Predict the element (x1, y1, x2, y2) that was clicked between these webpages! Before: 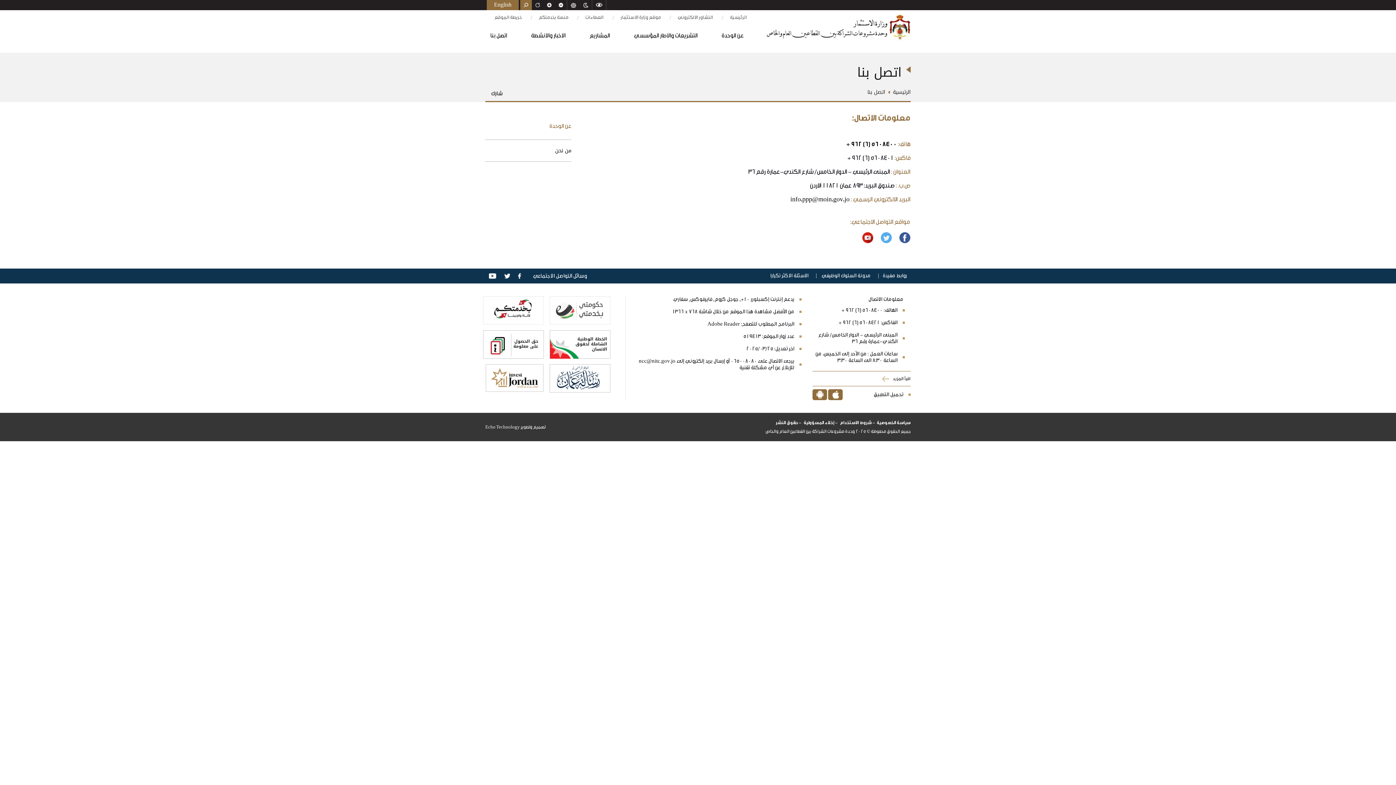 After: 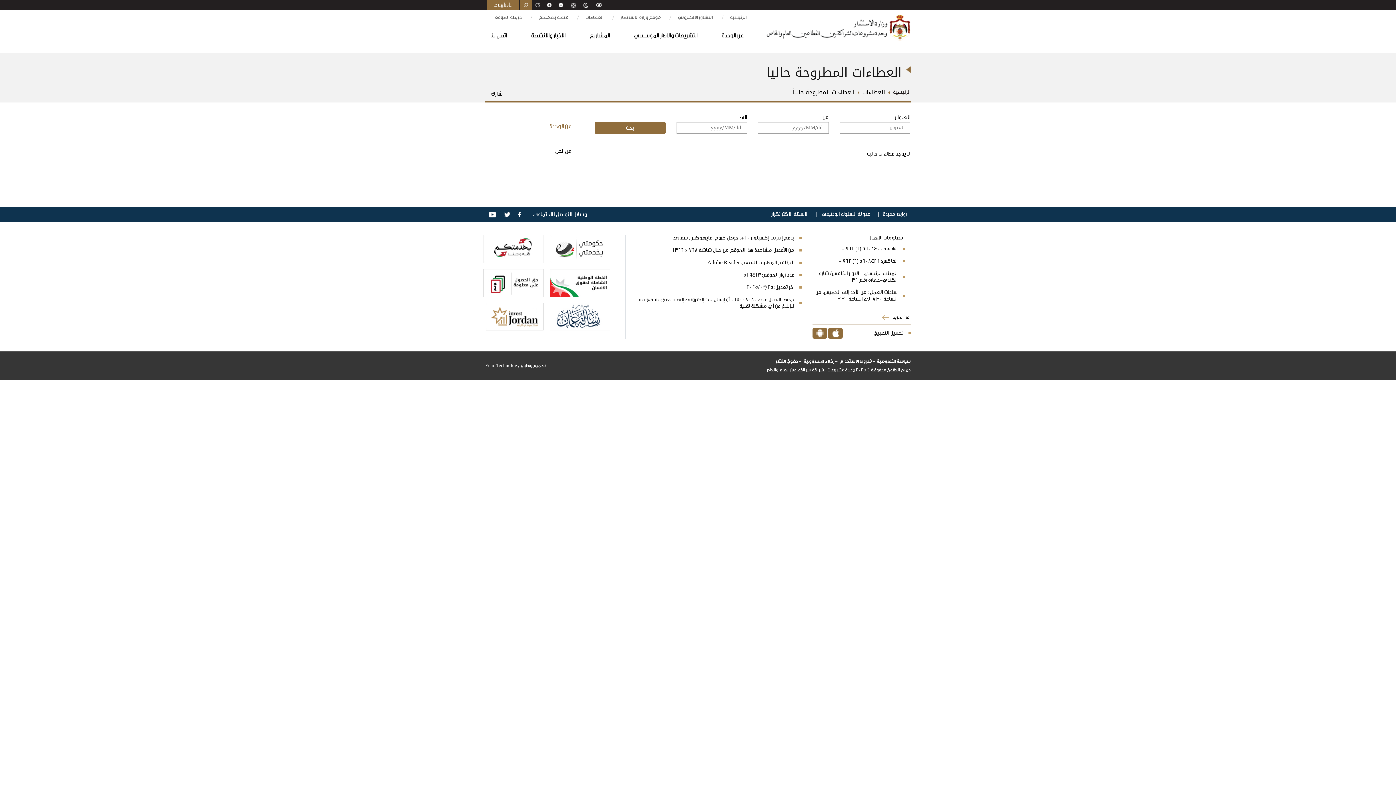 Action: bbox: (579, 13, 614, 21) label: العطاءات 